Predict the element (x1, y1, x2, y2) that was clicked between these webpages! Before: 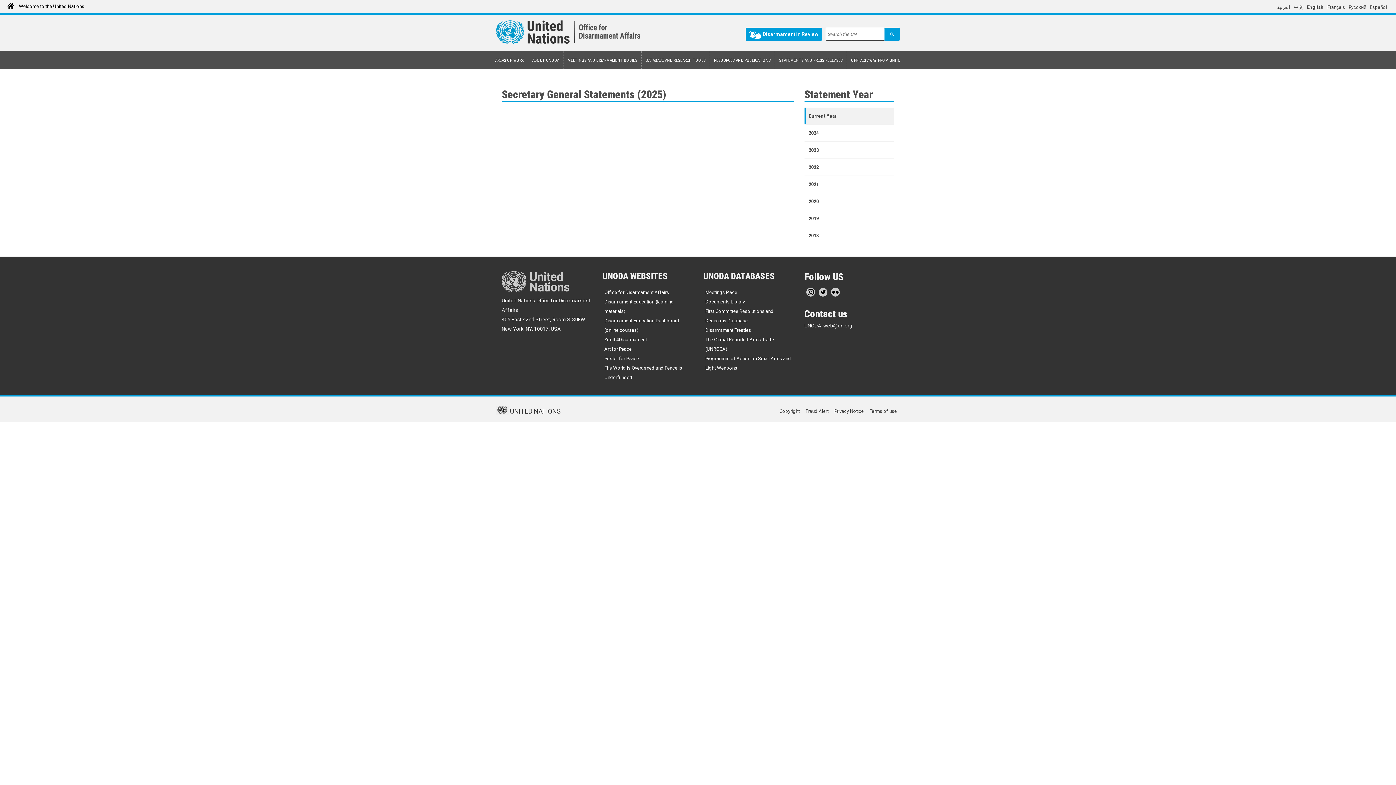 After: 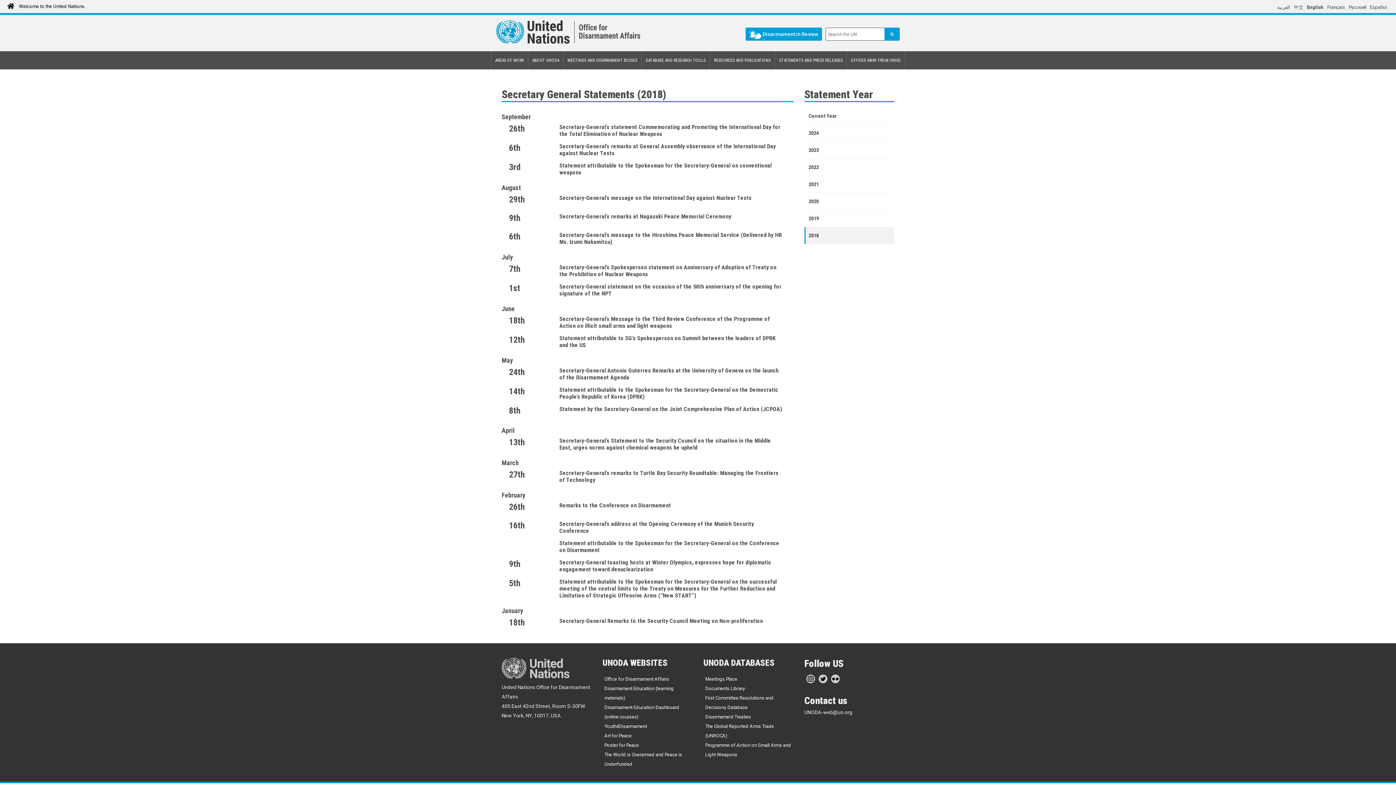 Action: bbox: (808, 230, 890, 240) label: 2018